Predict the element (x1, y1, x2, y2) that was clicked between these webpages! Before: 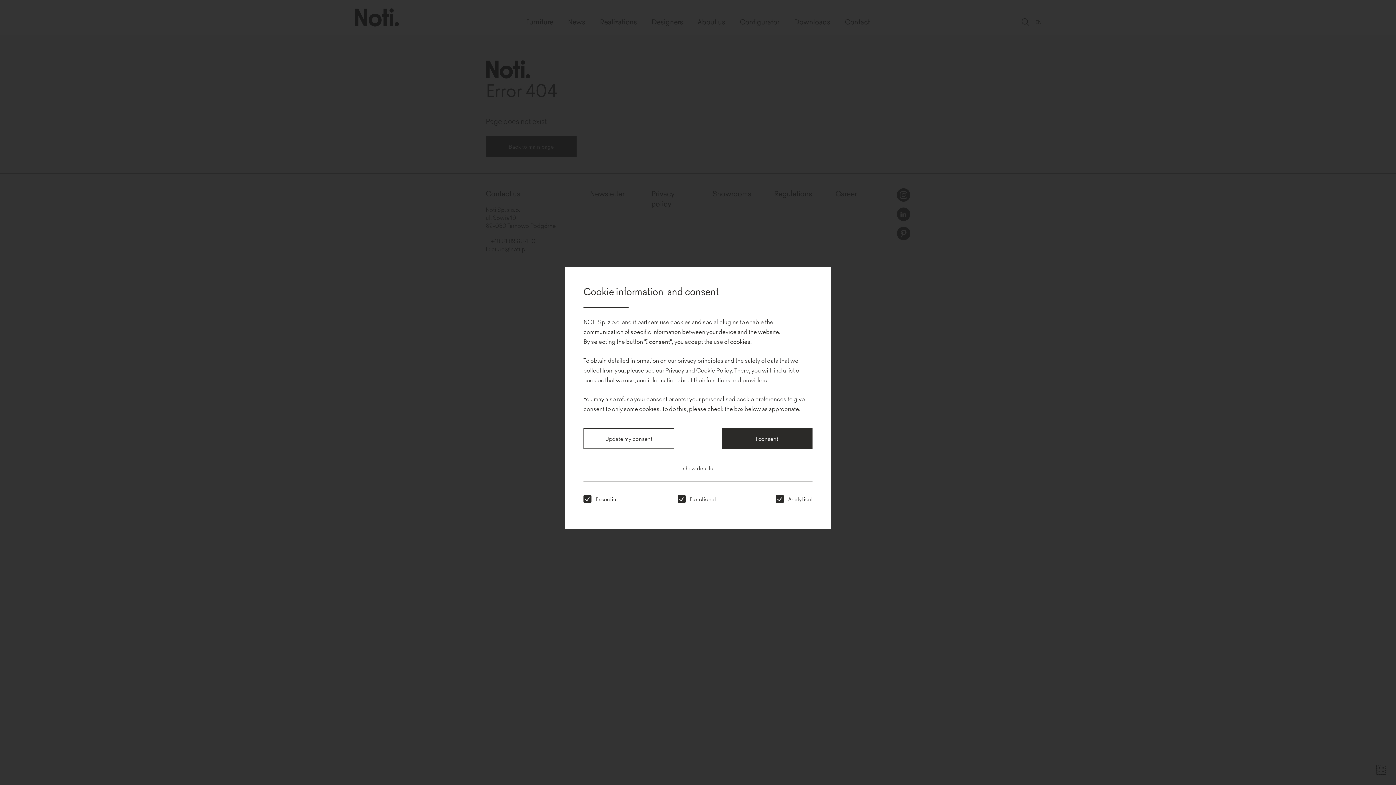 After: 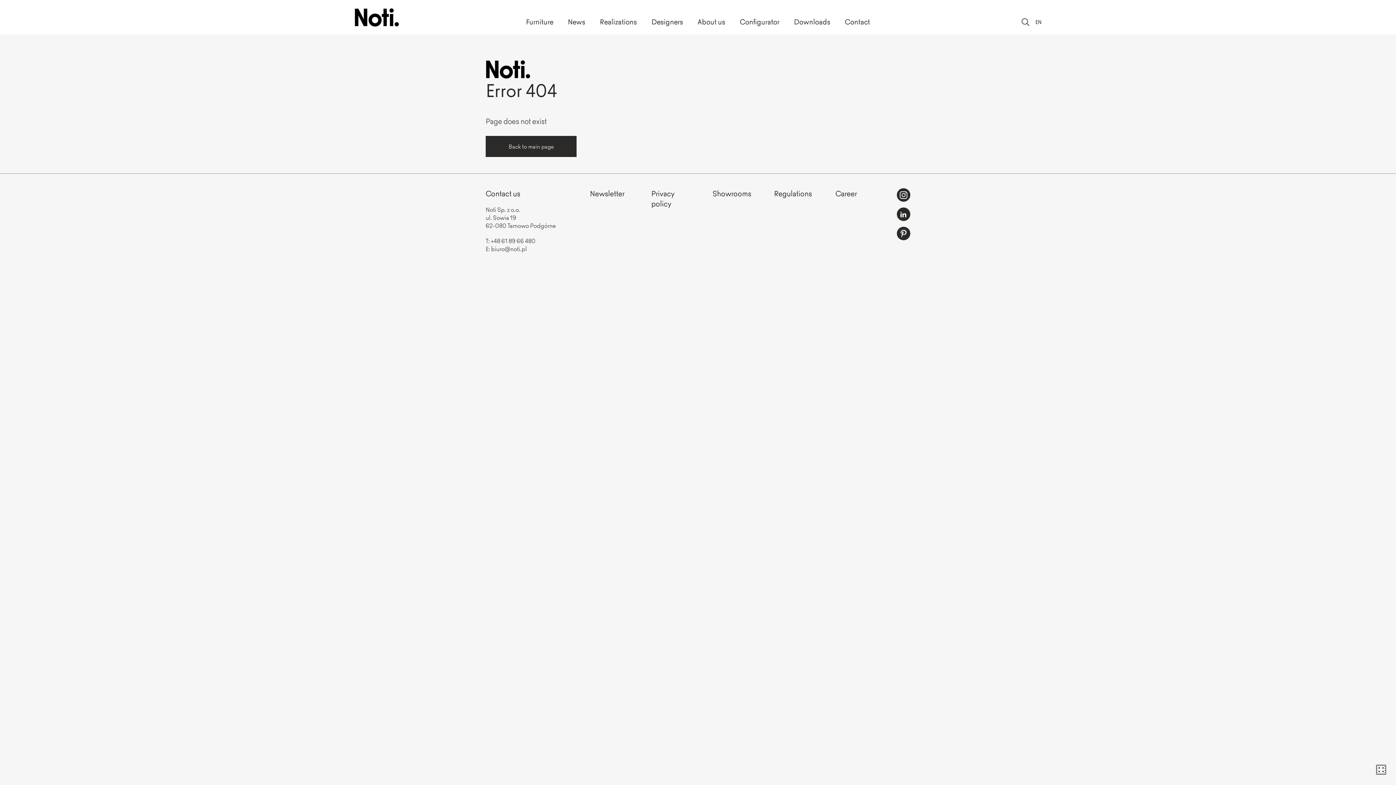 Action: bbox: (721, 428, 812, 449) label: I consent